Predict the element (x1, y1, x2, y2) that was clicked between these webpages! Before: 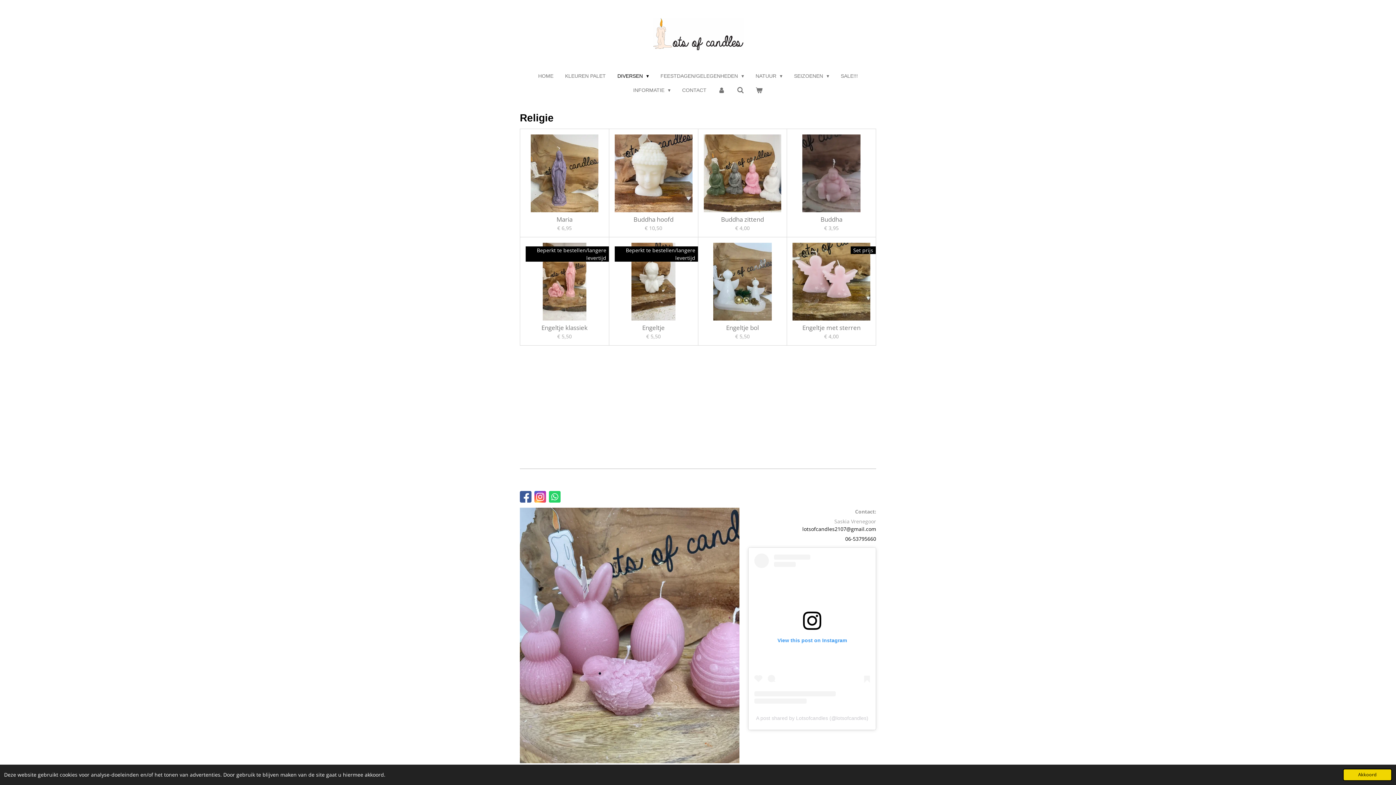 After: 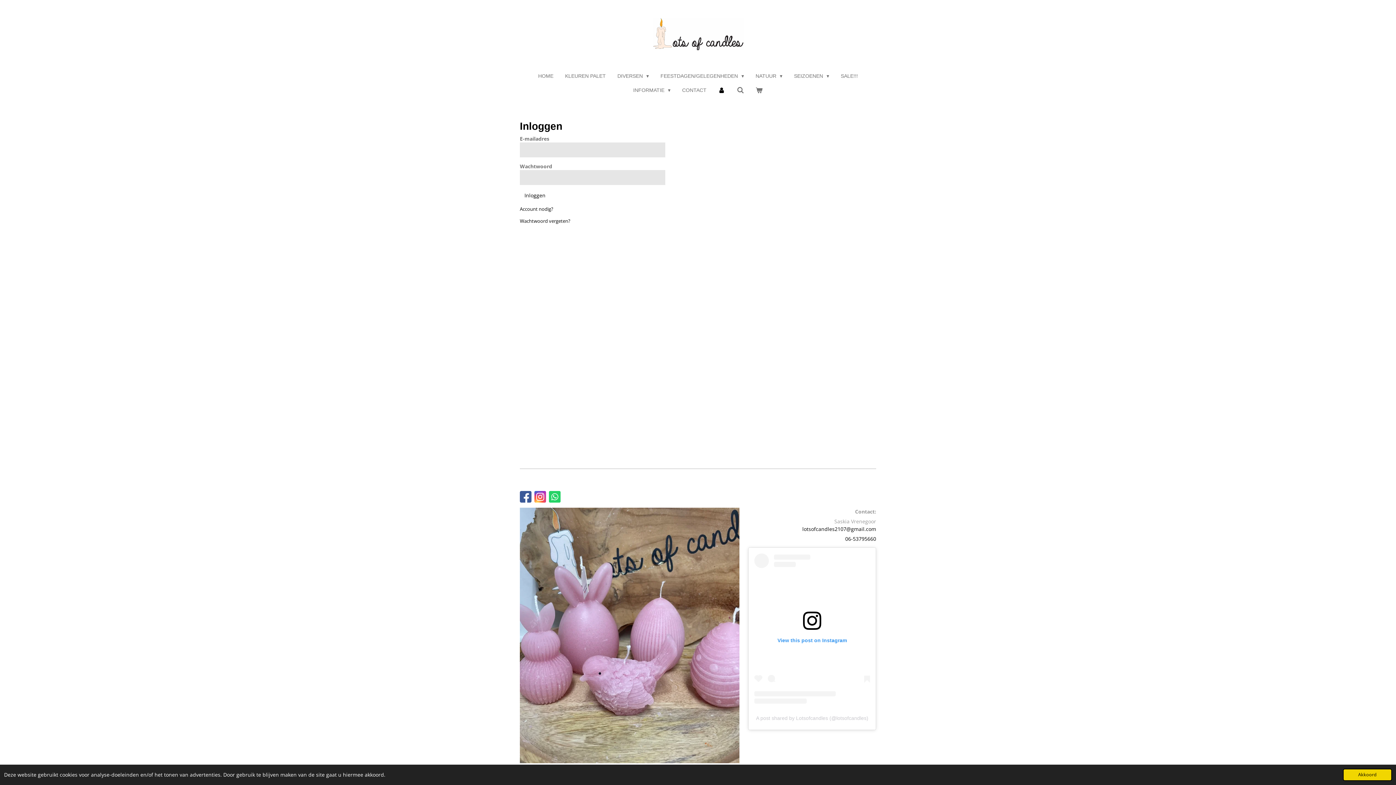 Action: bbox: (714, 85, 729, 95)